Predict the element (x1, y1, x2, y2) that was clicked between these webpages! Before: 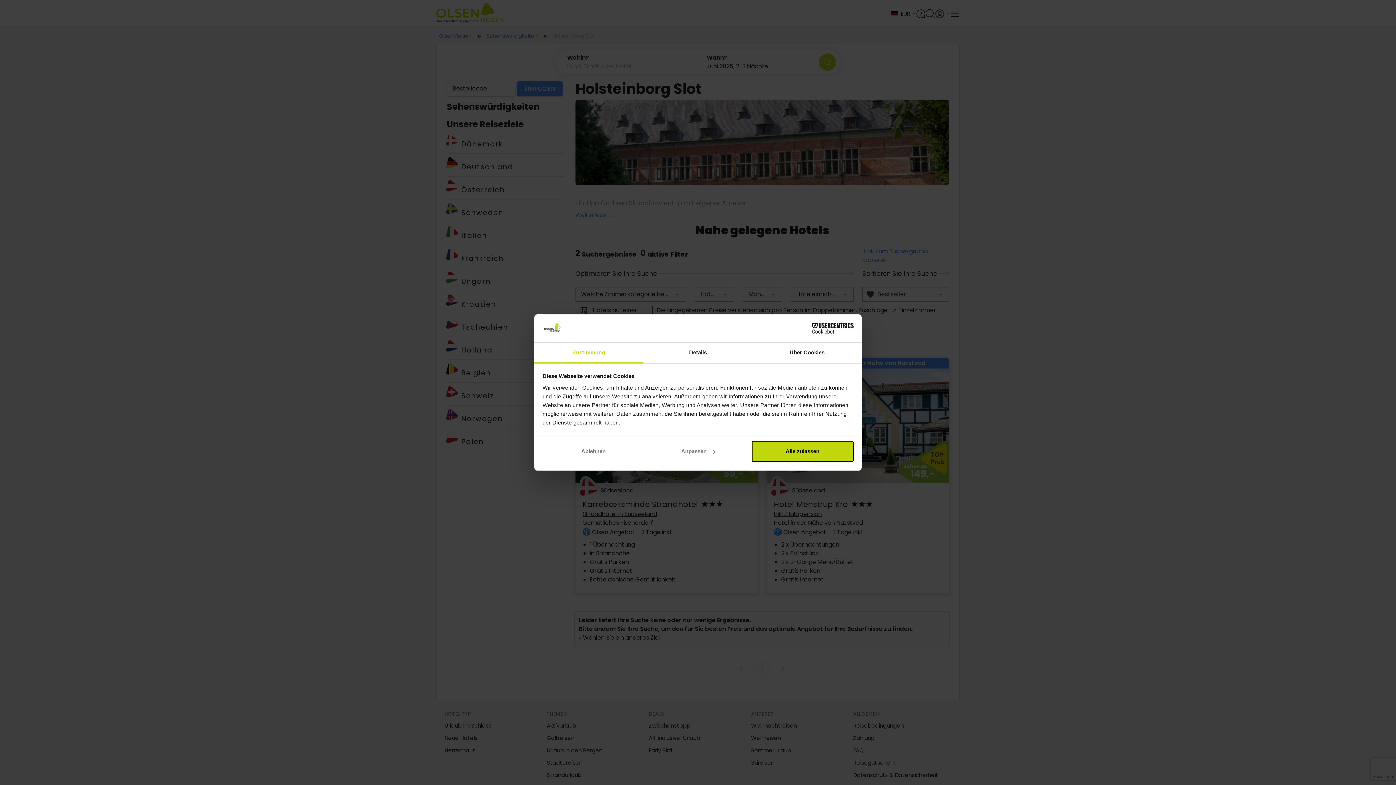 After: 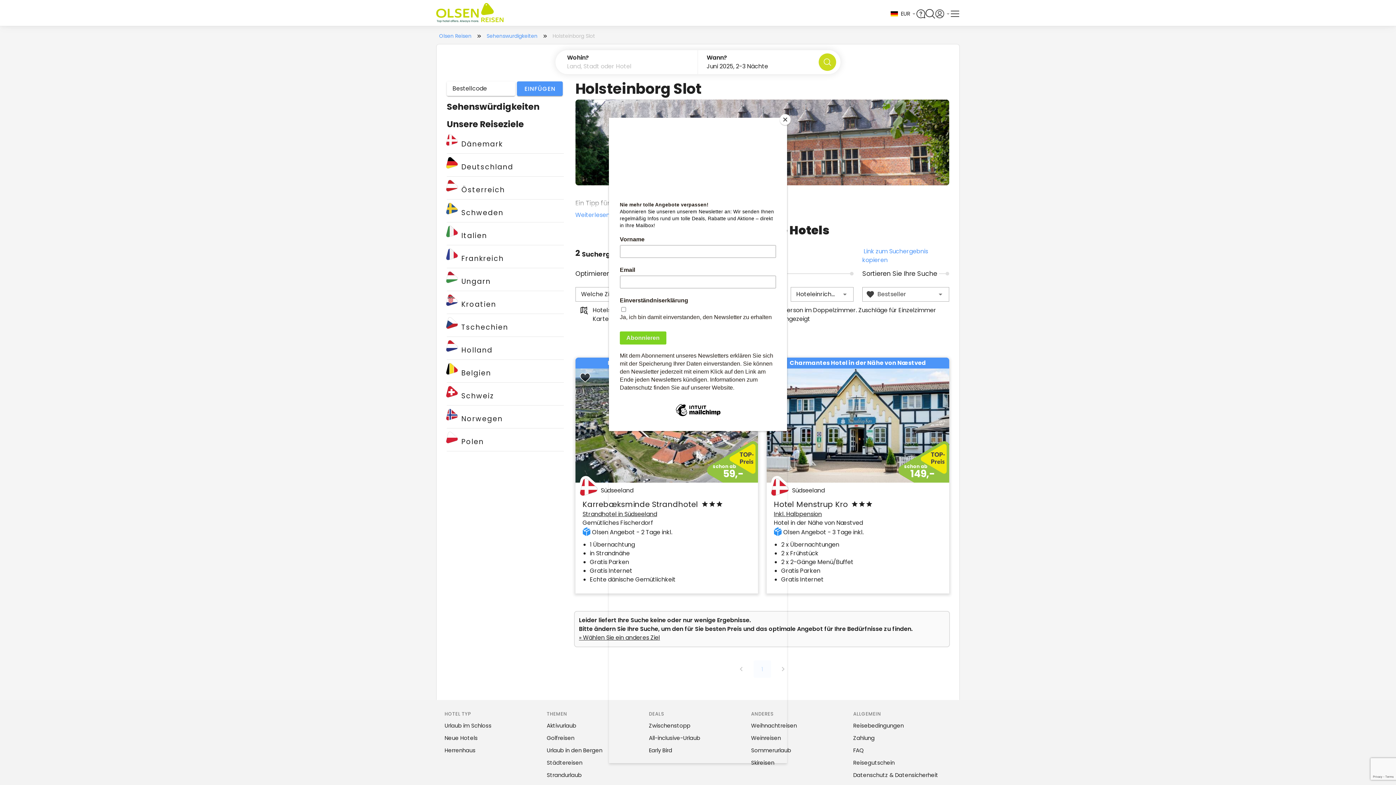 Action: bbox: (542, 441, 644, 462) label: Ablehnen